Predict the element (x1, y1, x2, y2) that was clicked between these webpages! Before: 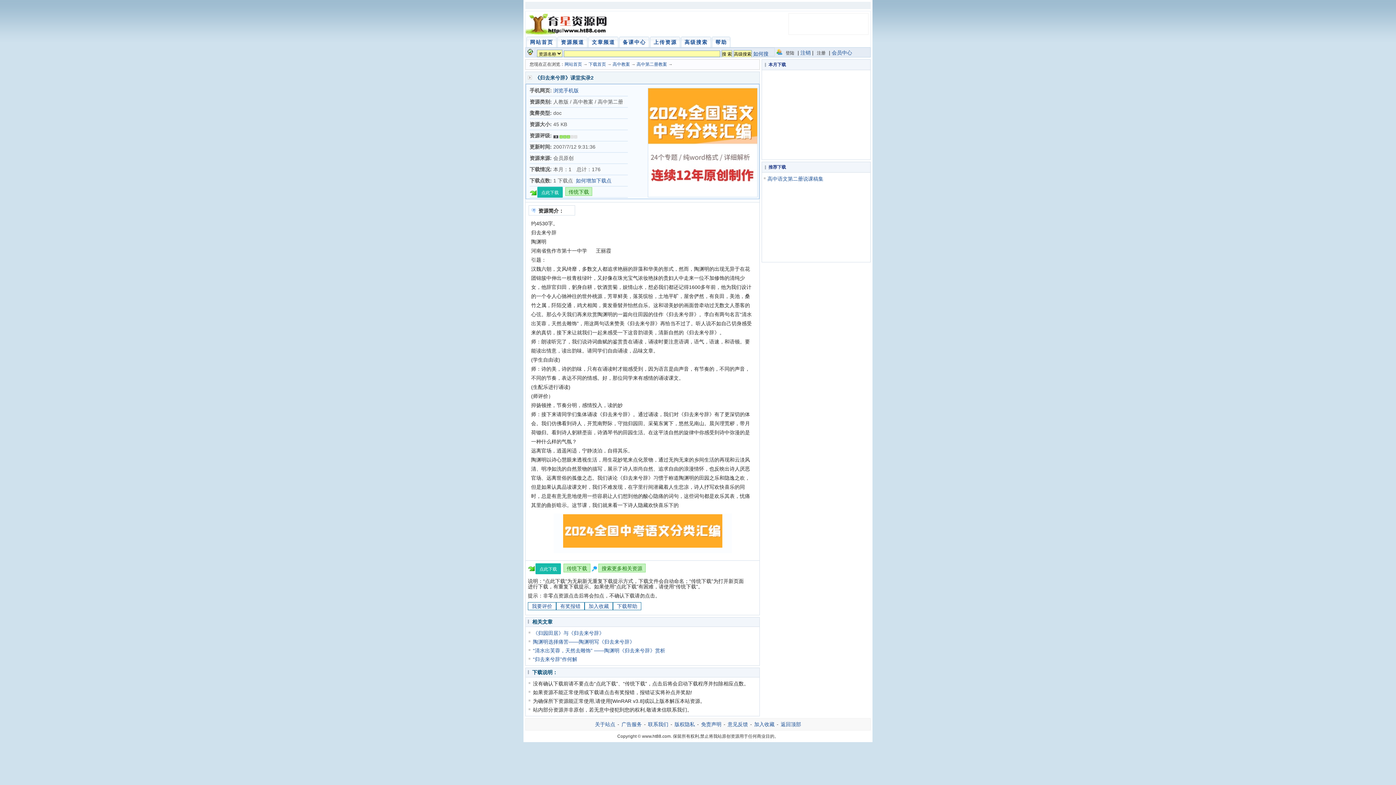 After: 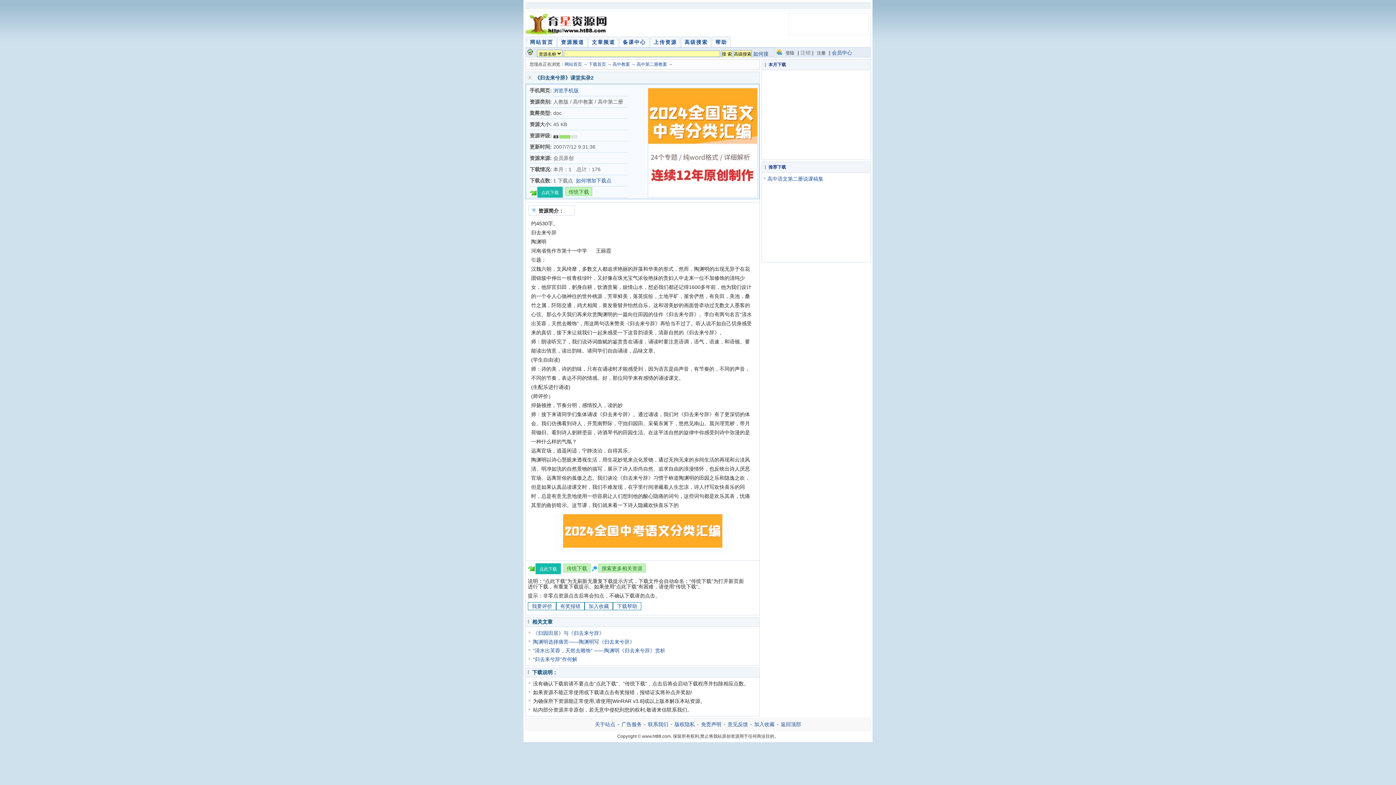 Action: bbox: (800, 49, 810, 55) label: 注销